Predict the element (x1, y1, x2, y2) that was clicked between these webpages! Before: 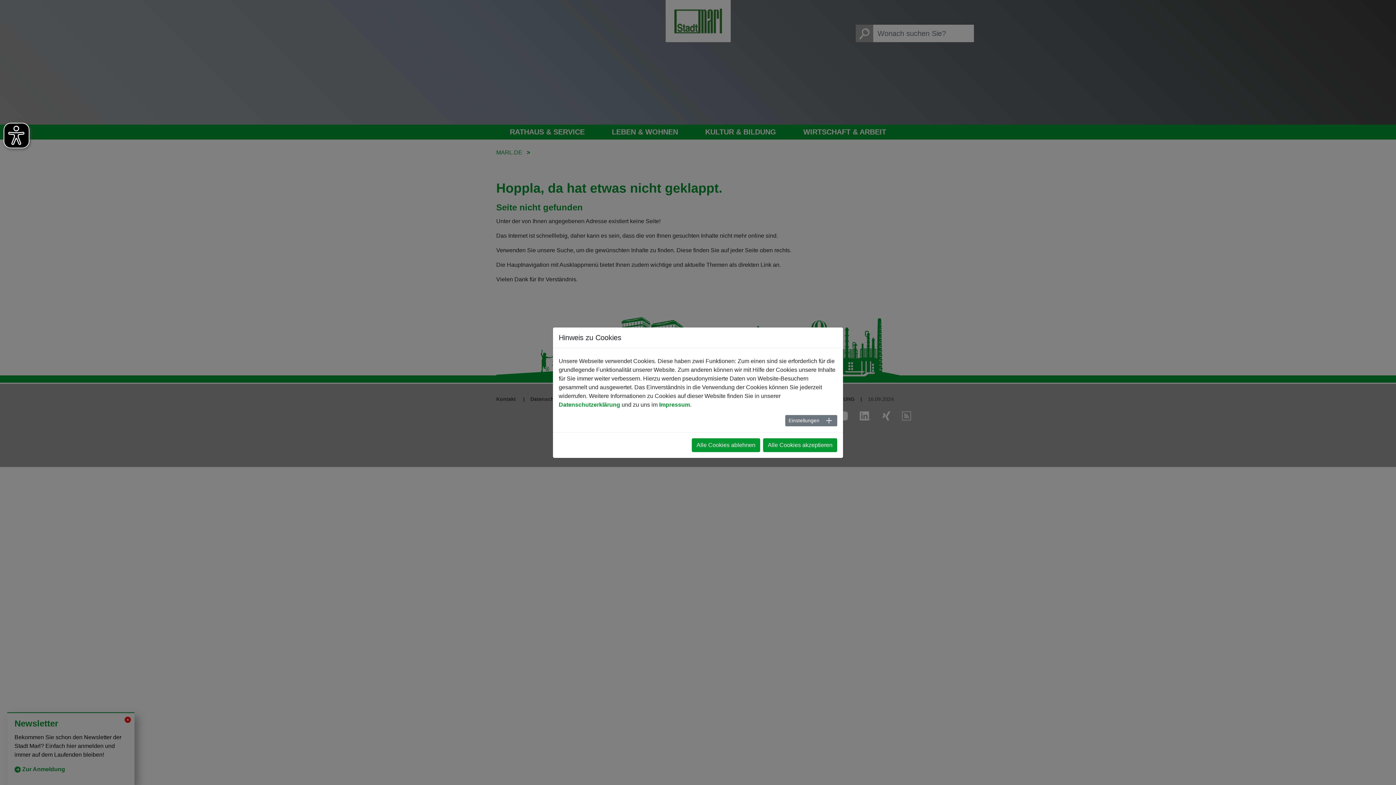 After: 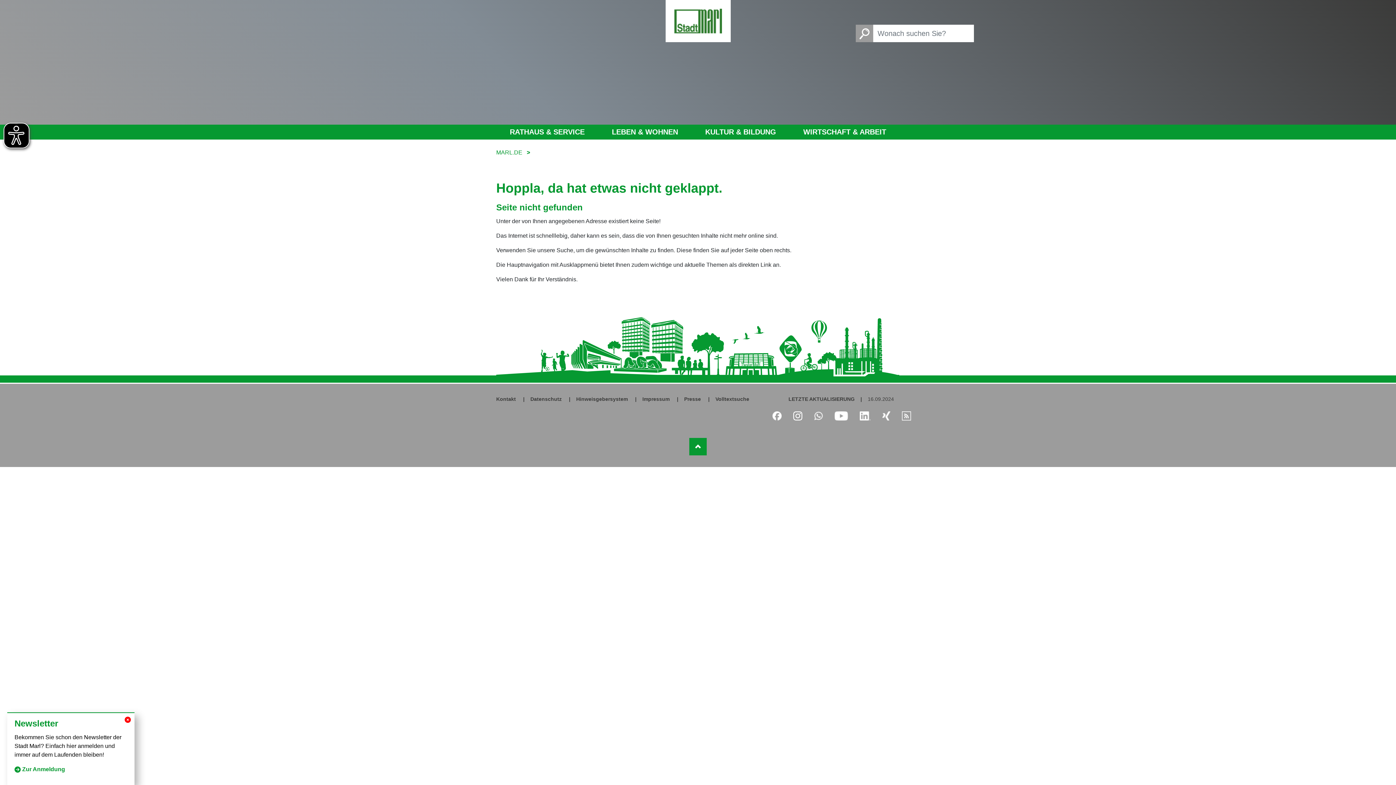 Action: label: Alle Cookies ablehnen bbox: (692, 438, 760, 452)